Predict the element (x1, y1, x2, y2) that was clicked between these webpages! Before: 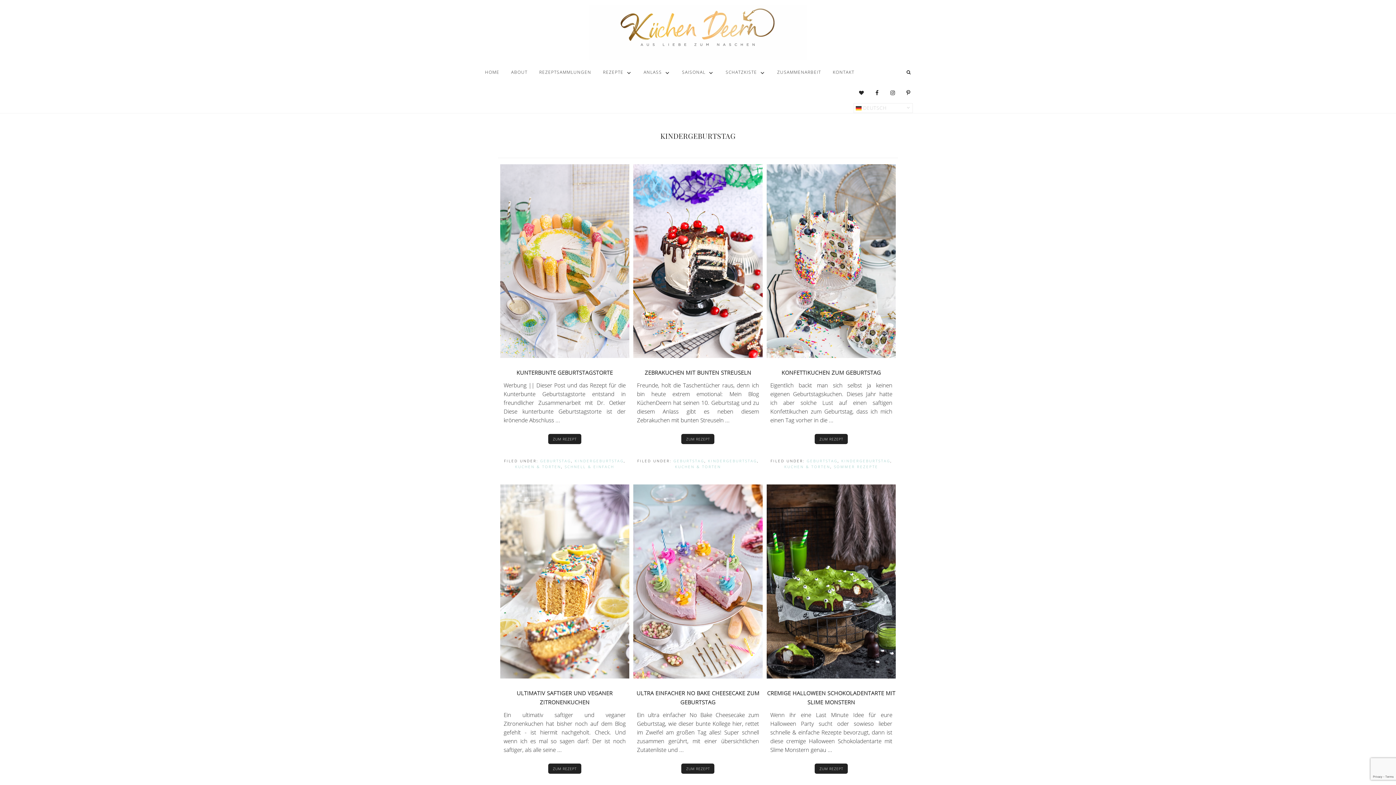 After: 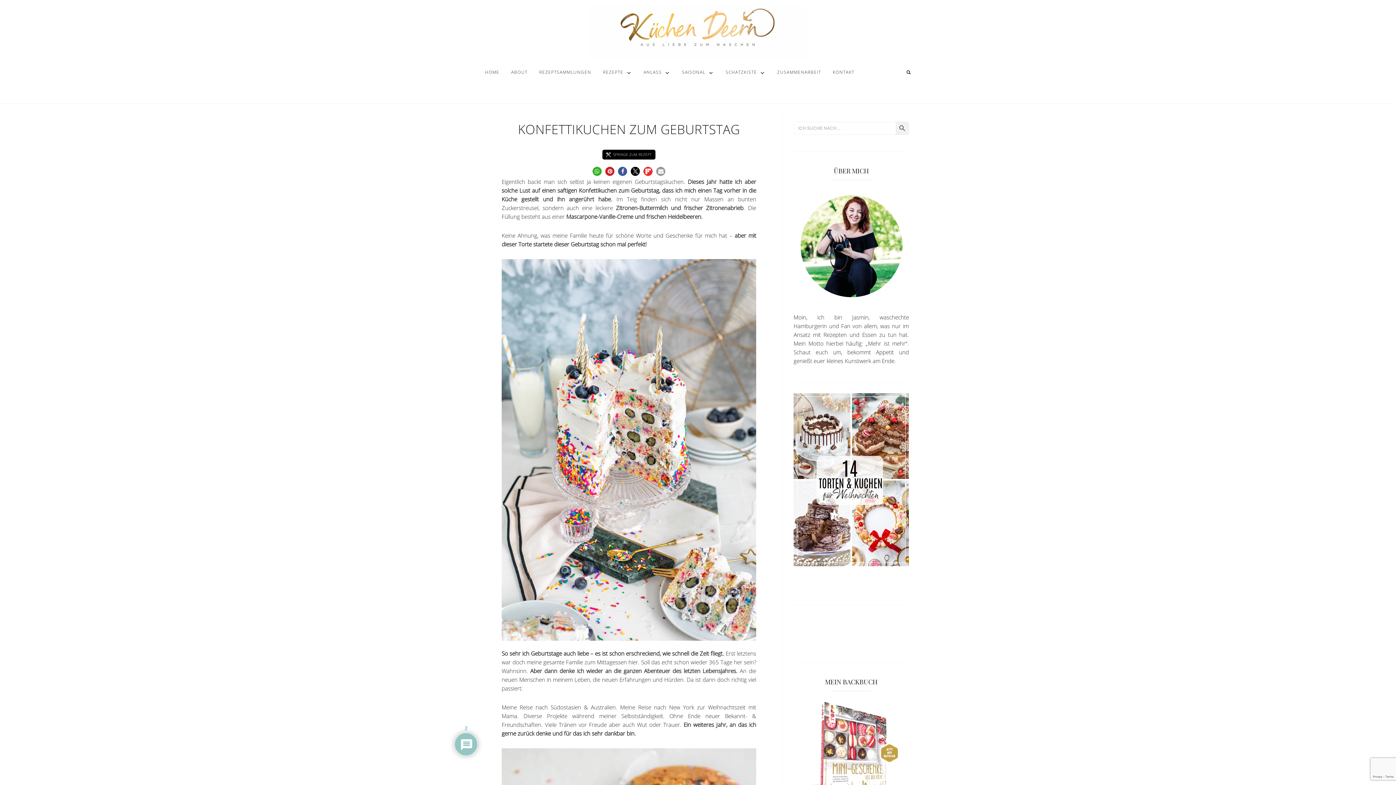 Action: bbox: (781, 369, 881, 376) label: KONFETTIKUCHEN ZUM GEBURTSTAG